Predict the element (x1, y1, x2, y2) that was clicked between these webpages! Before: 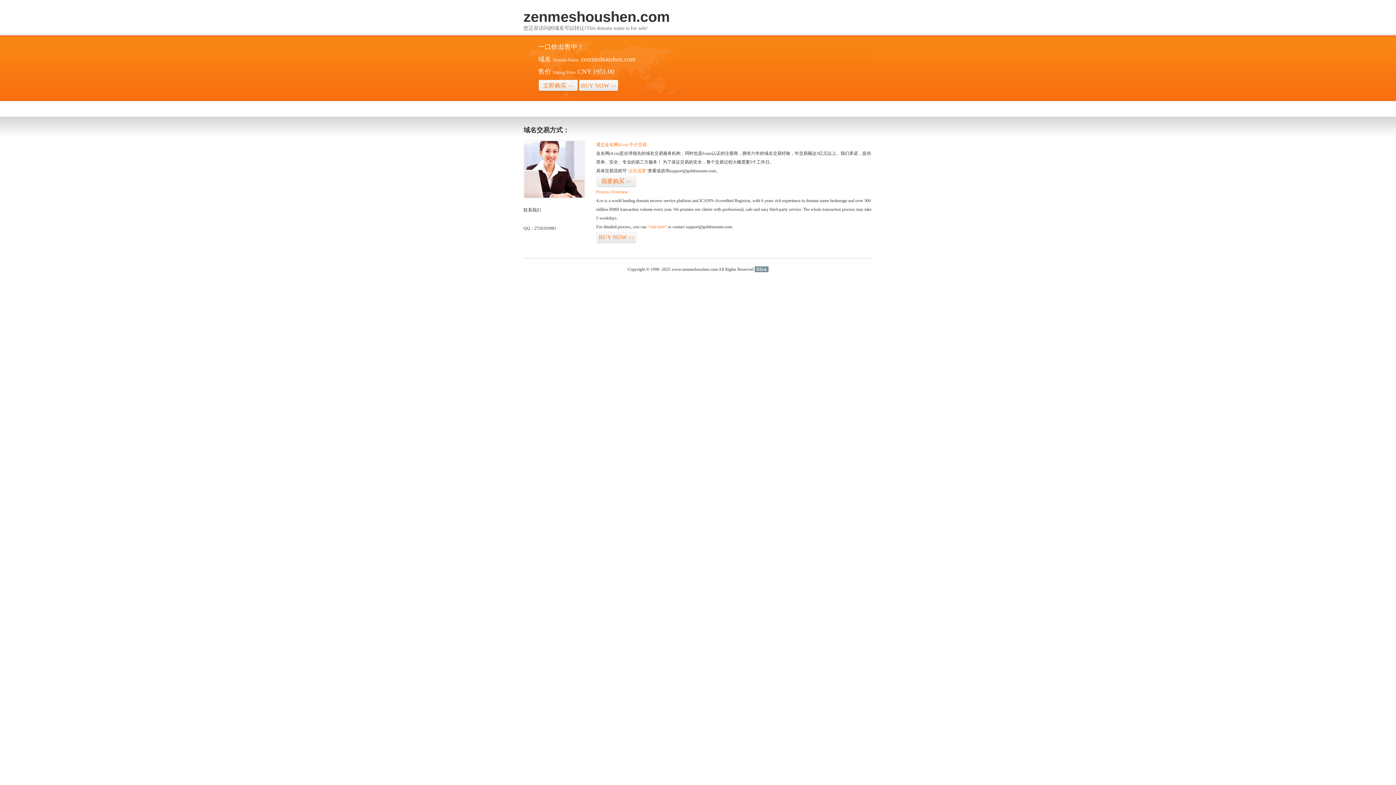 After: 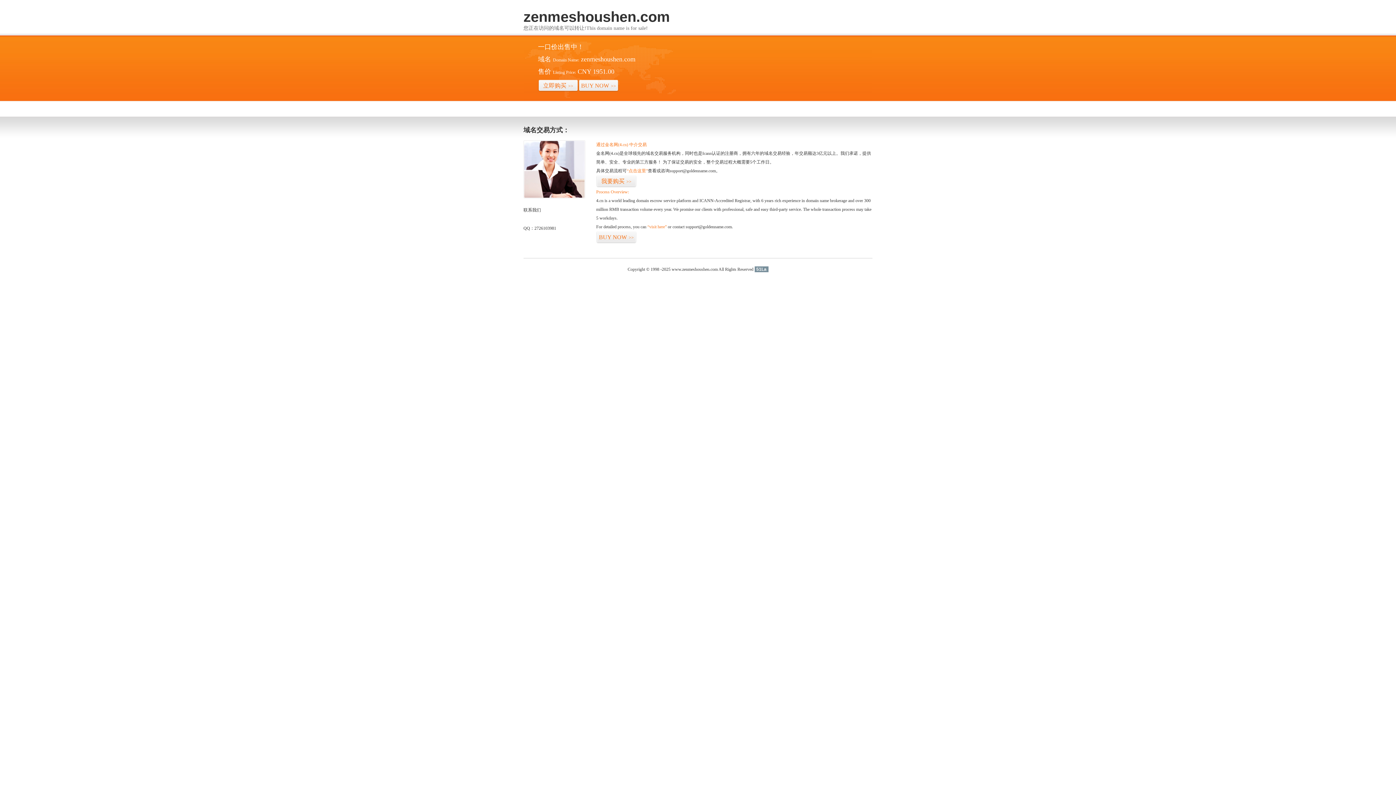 Action: label: 51La bbox: (754, 266, 768, 272)